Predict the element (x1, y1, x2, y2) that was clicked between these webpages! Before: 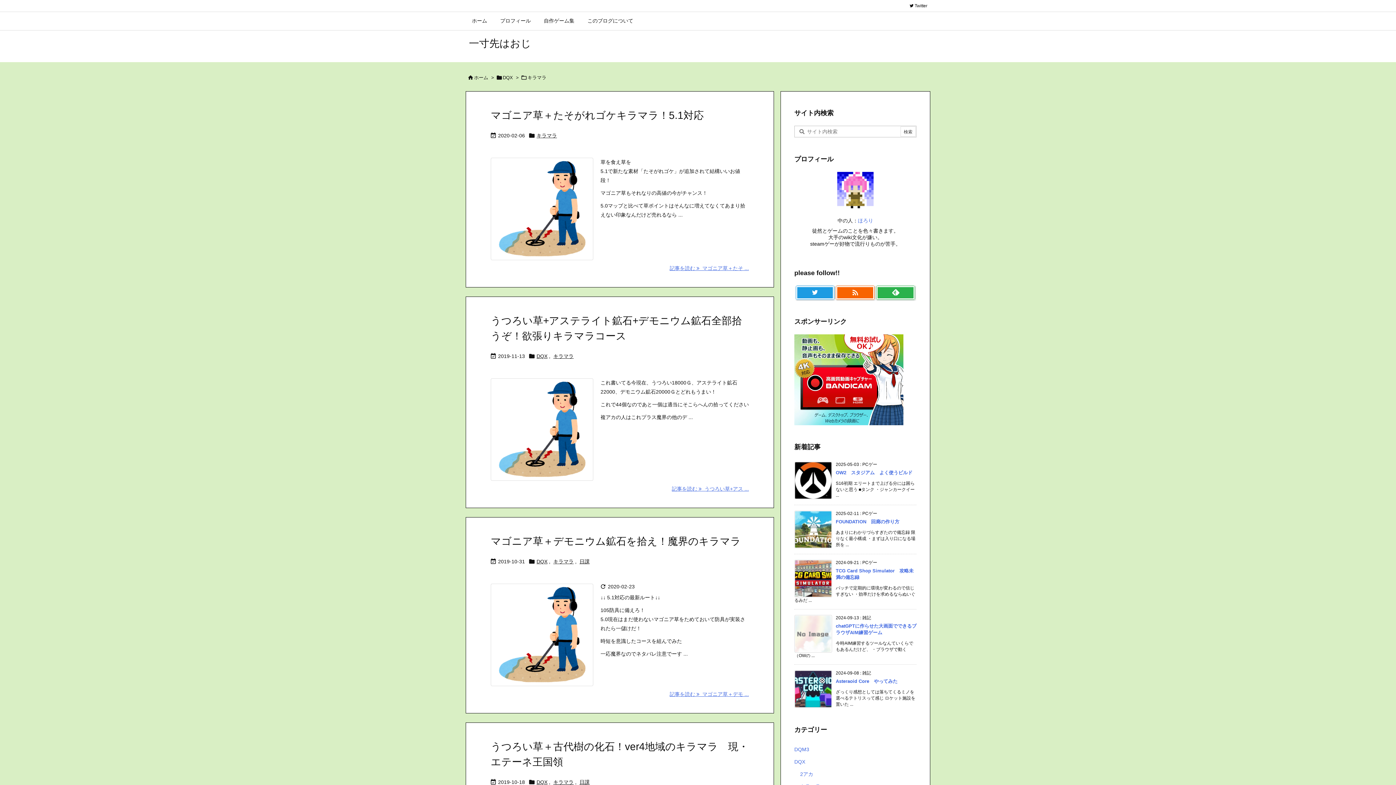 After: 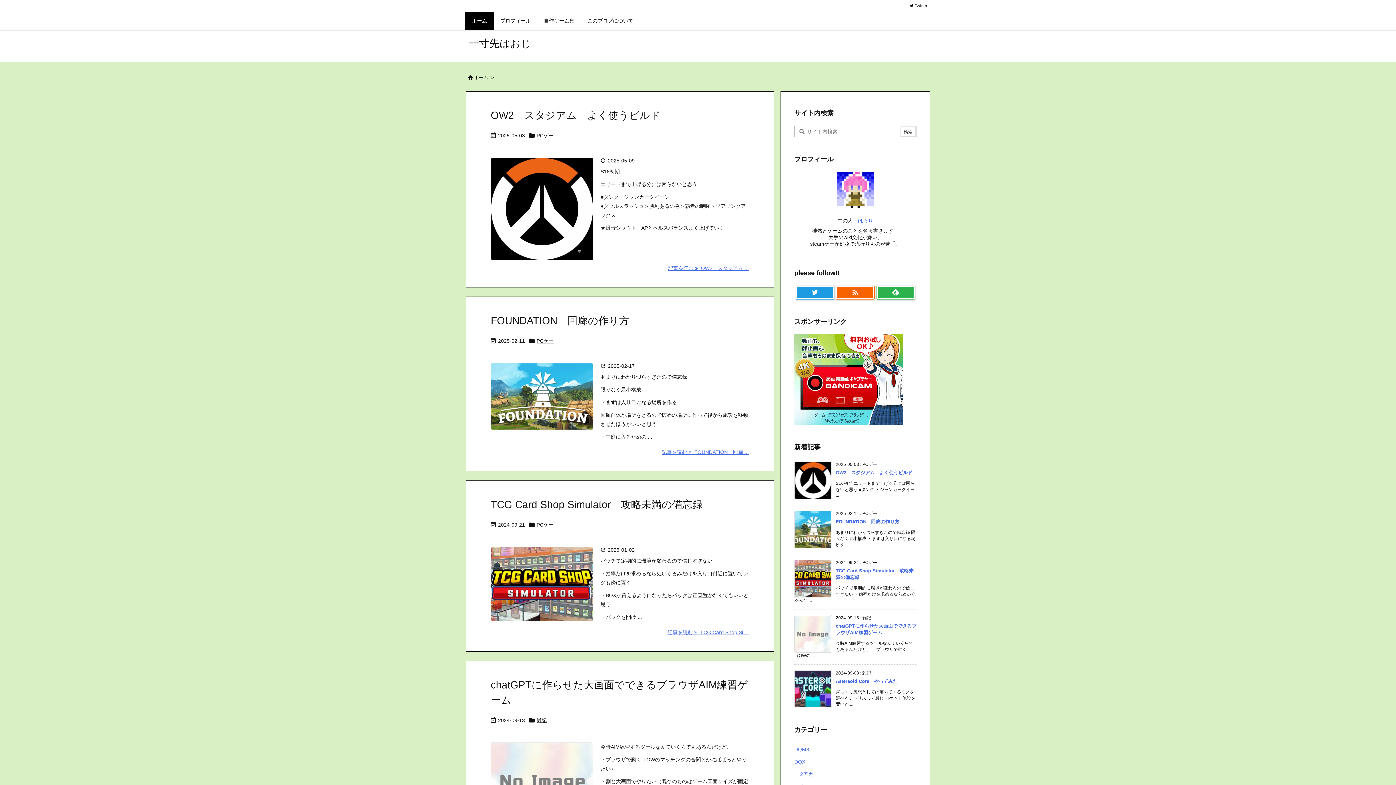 Action: label: ホーム bbox: (465, 12, 493, 30)